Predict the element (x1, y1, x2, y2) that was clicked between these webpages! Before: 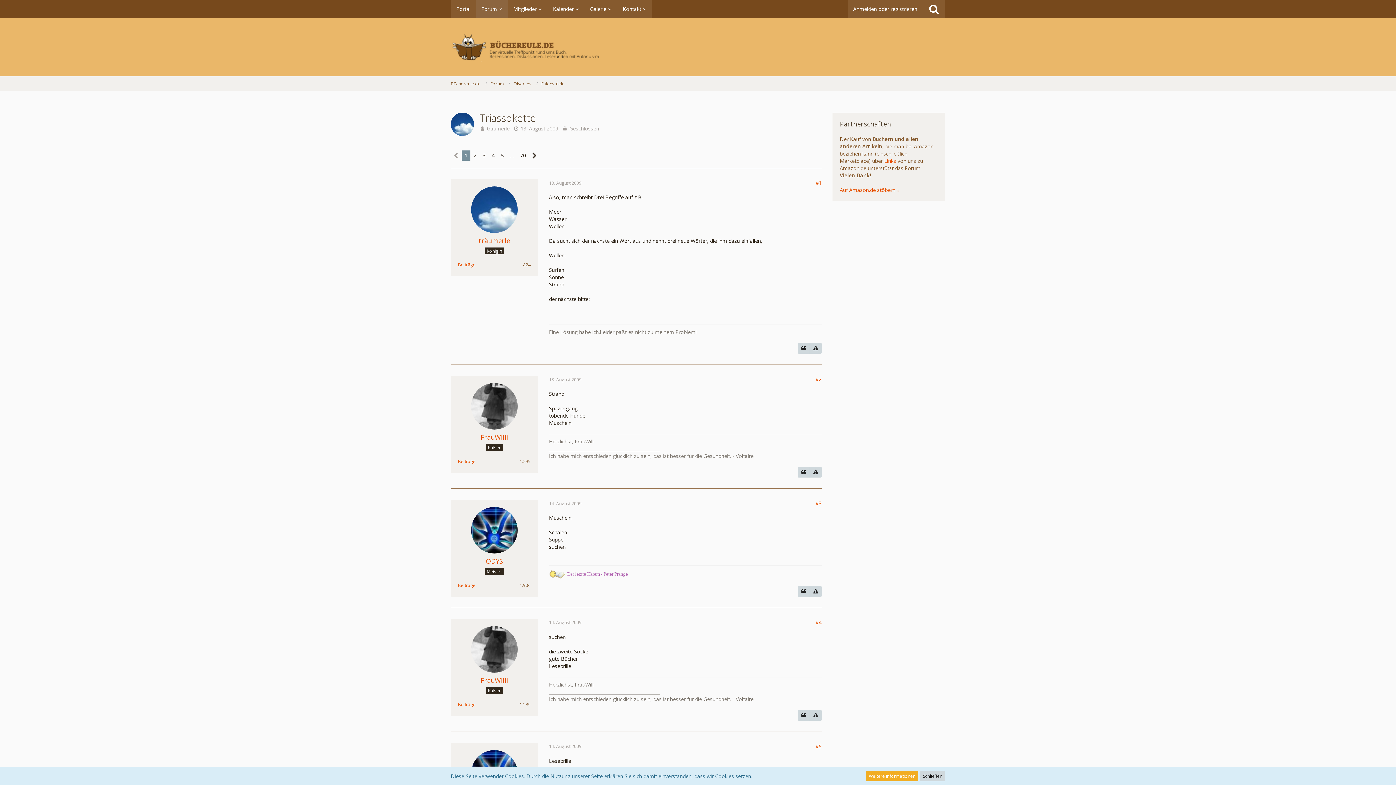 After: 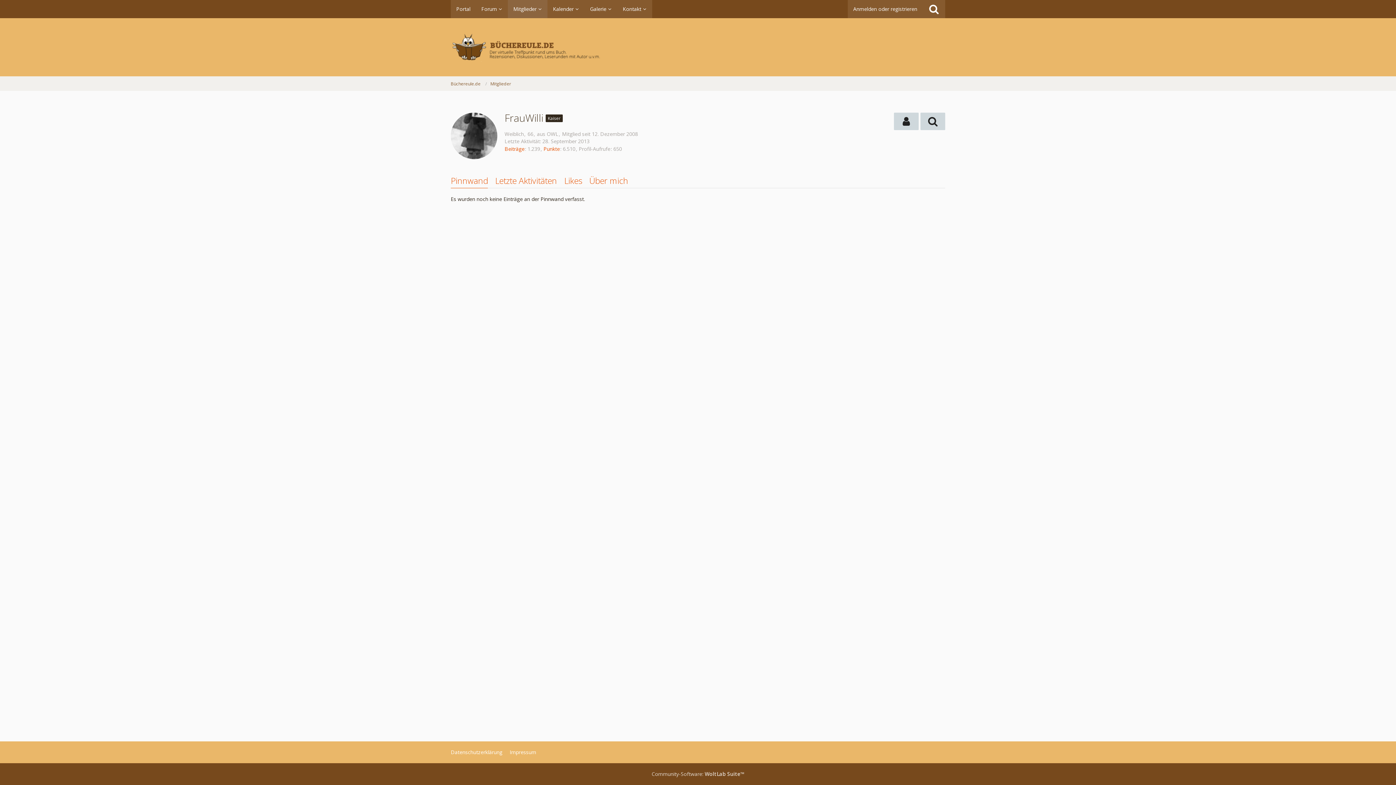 Action: label: FrauWilli bbox: (480, 433, 508, 441)